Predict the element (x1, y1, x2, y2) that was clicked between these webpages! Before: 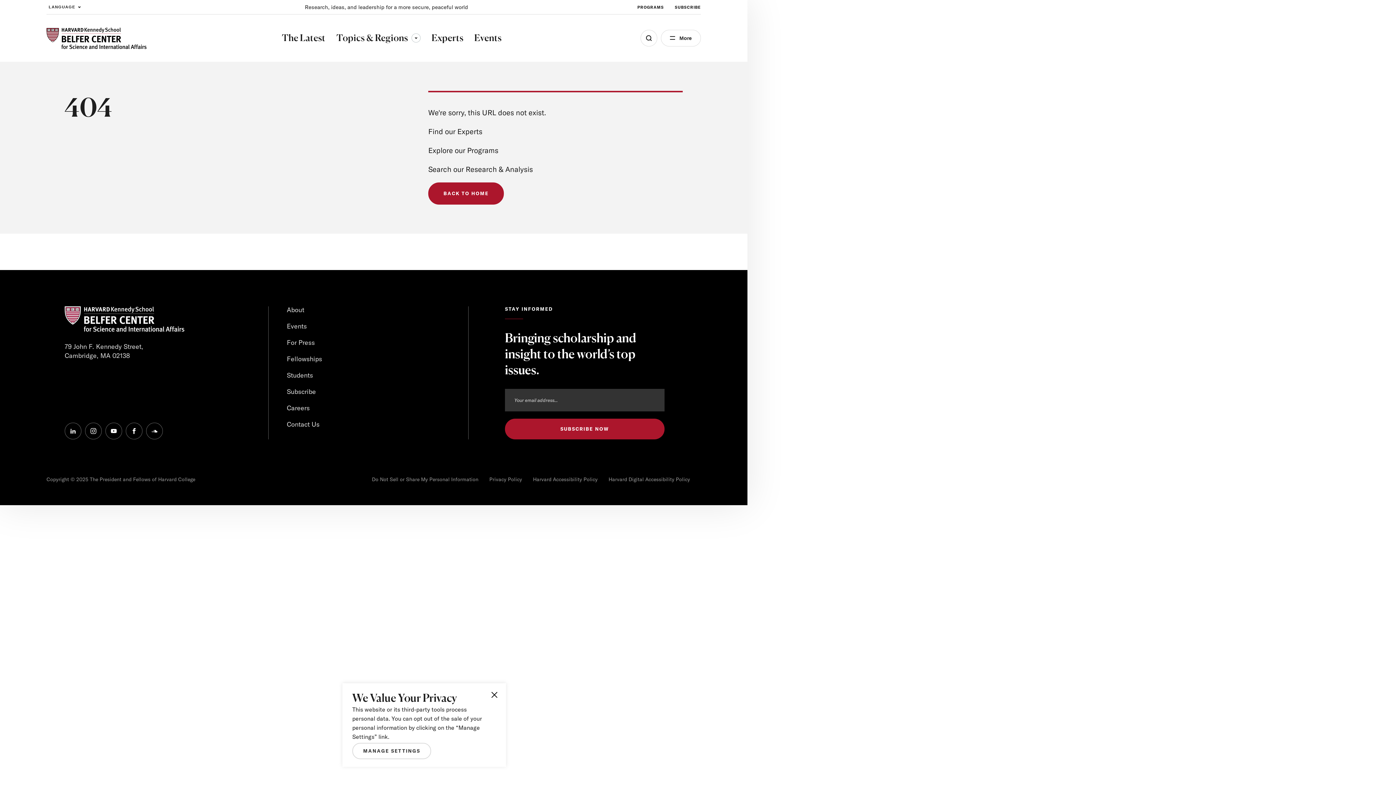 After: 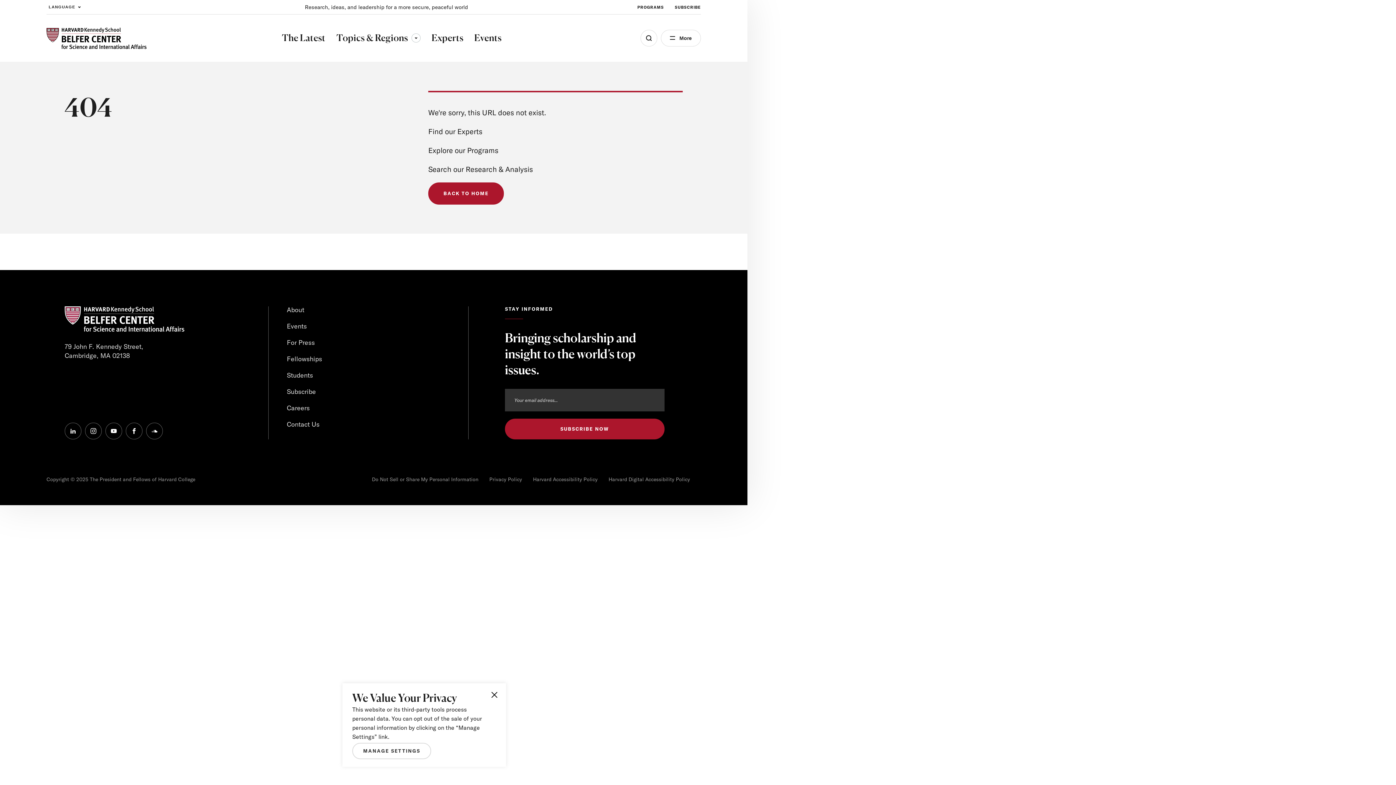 Action: bbox: (64, 422, 81, 439) label: linkedin